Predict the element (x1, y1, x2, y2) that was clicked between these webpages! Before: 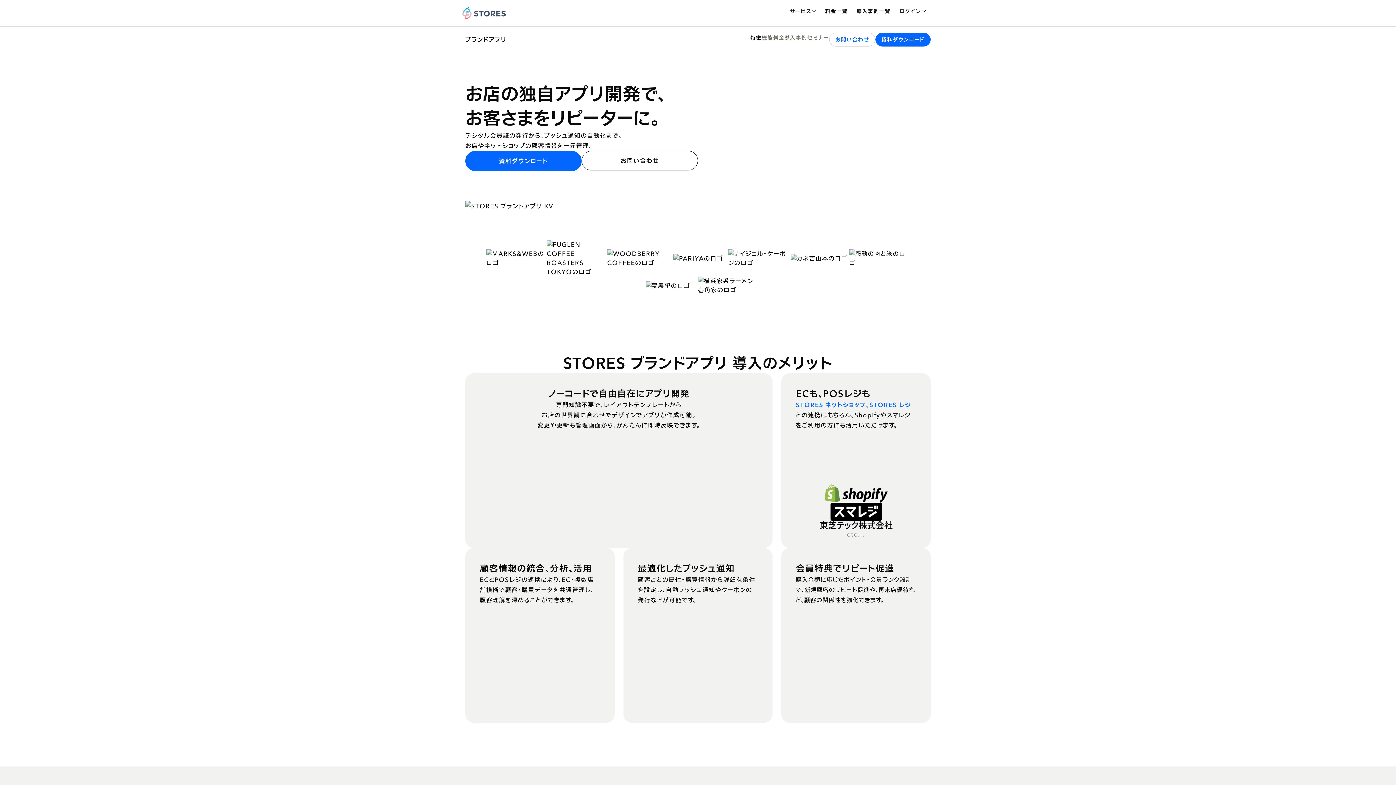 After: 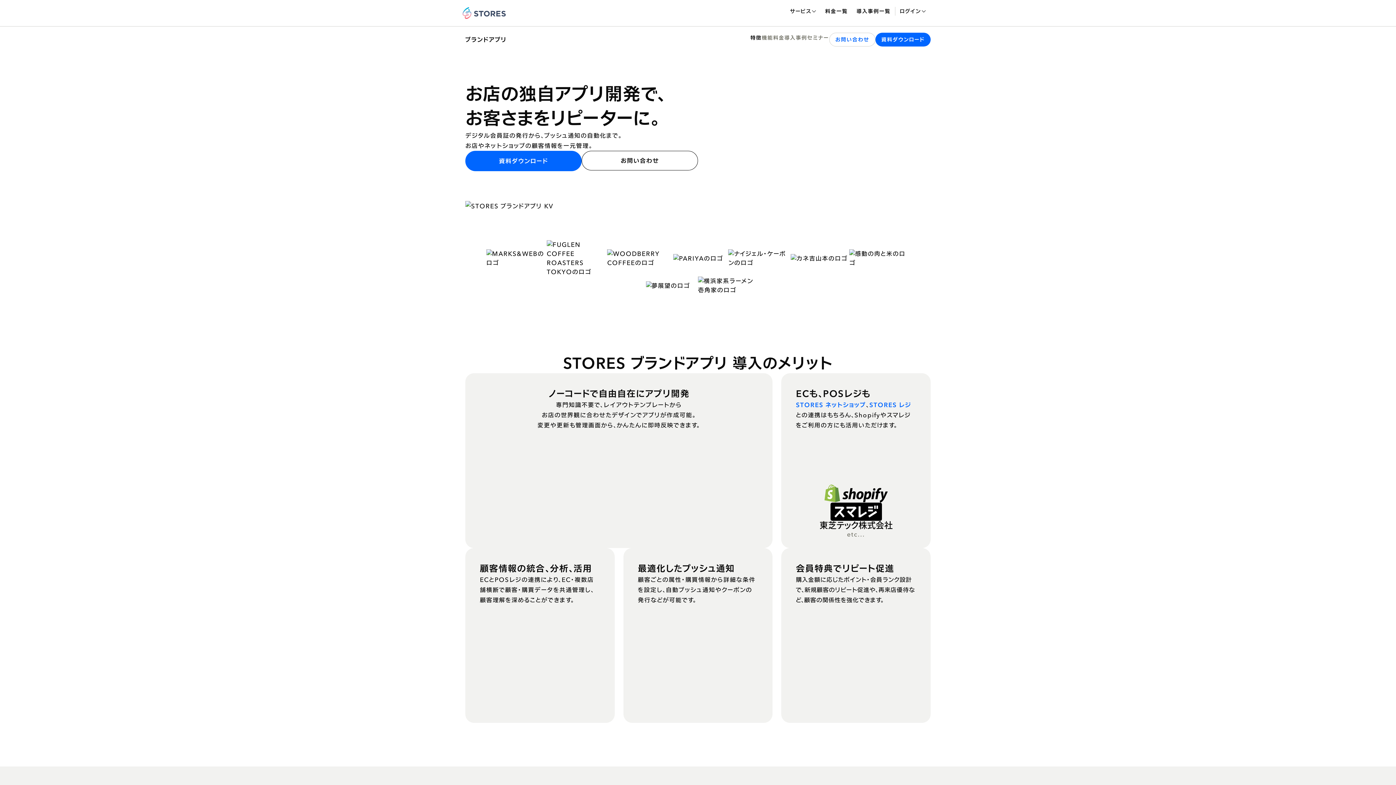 Action: label: 特徴 bbox: (750, 35, 761, 40)